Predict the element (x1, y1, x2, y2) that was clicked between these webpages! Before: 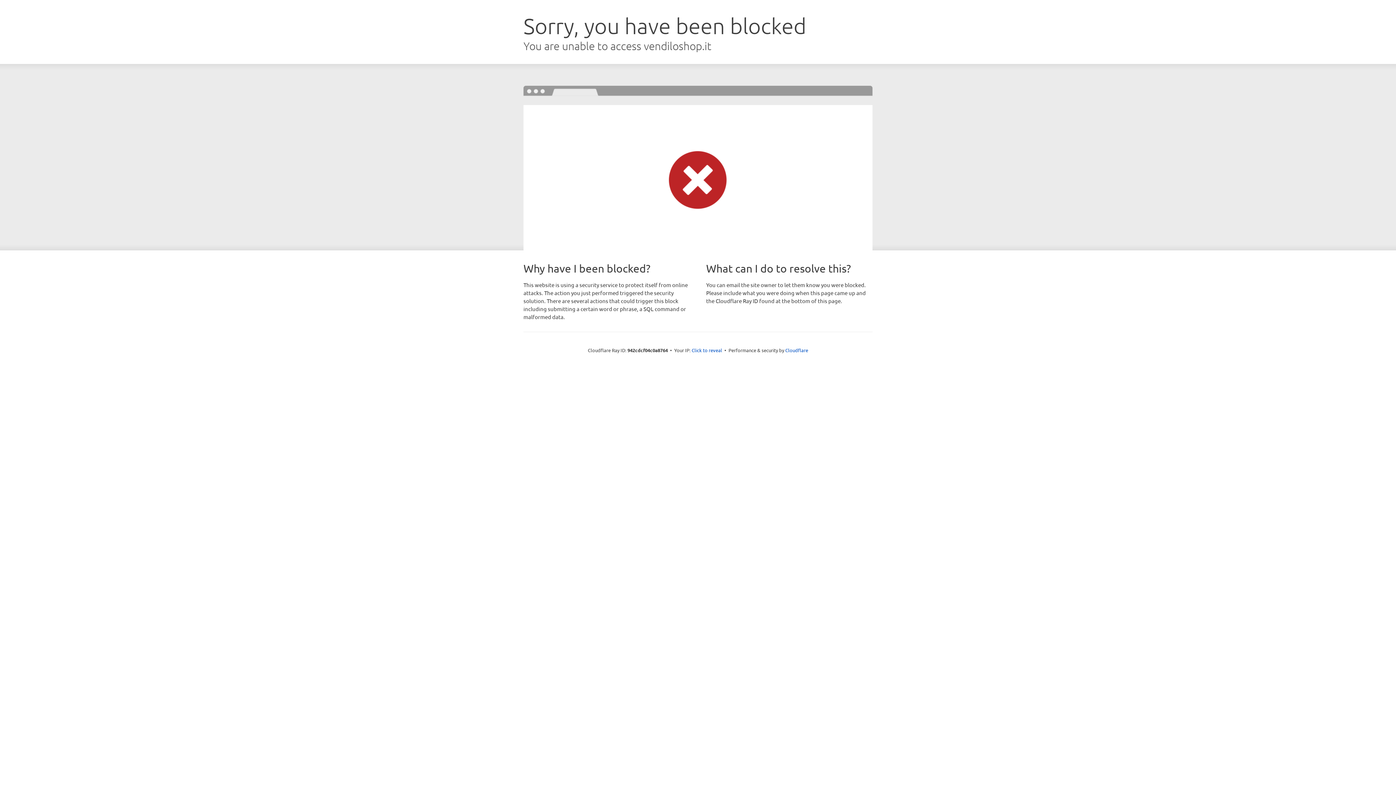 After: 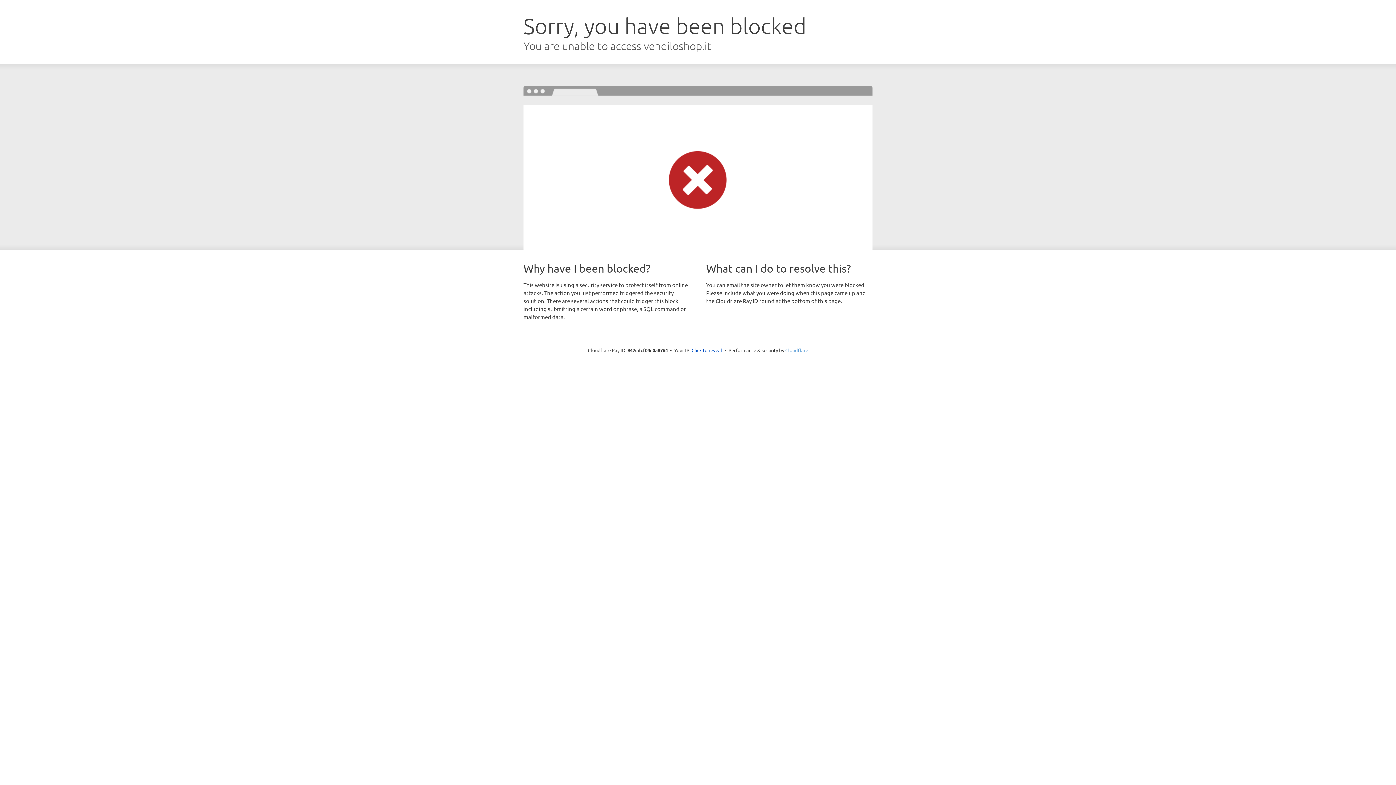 Action: bbox: (785, 347, 808, 353) label: Cloudflare